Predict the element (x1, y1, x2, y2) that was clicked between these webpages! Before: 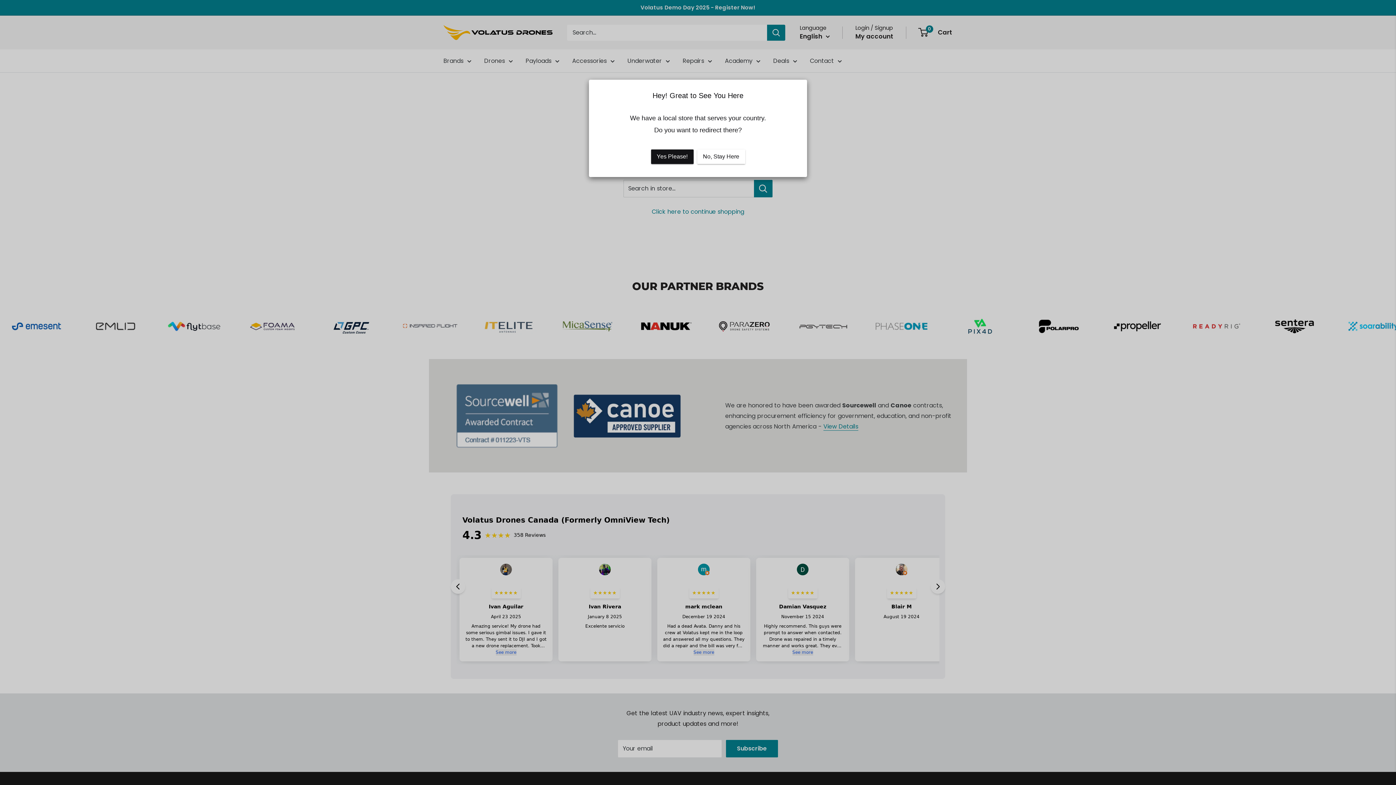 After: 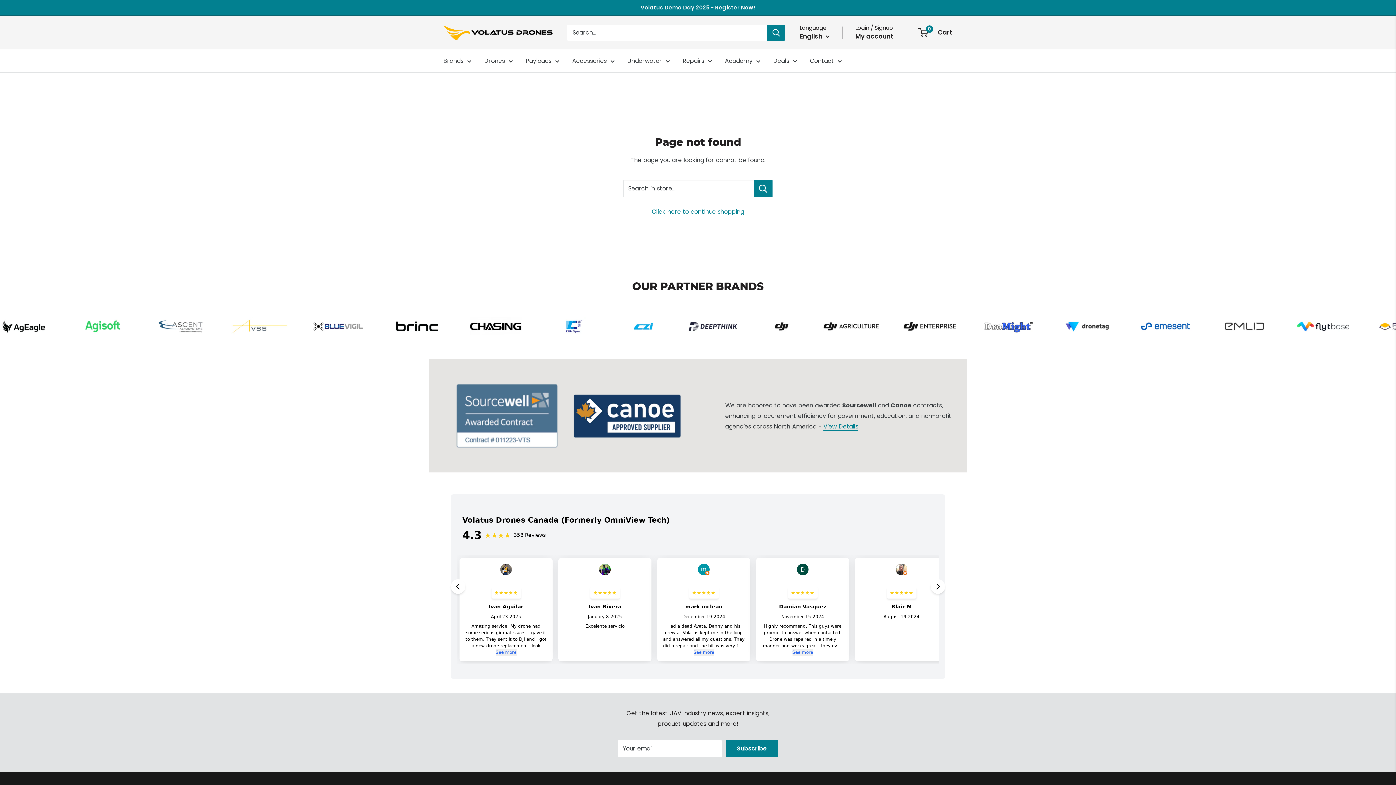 Action: label: No, Stay Here bbox: (697, 149, 745, 164)